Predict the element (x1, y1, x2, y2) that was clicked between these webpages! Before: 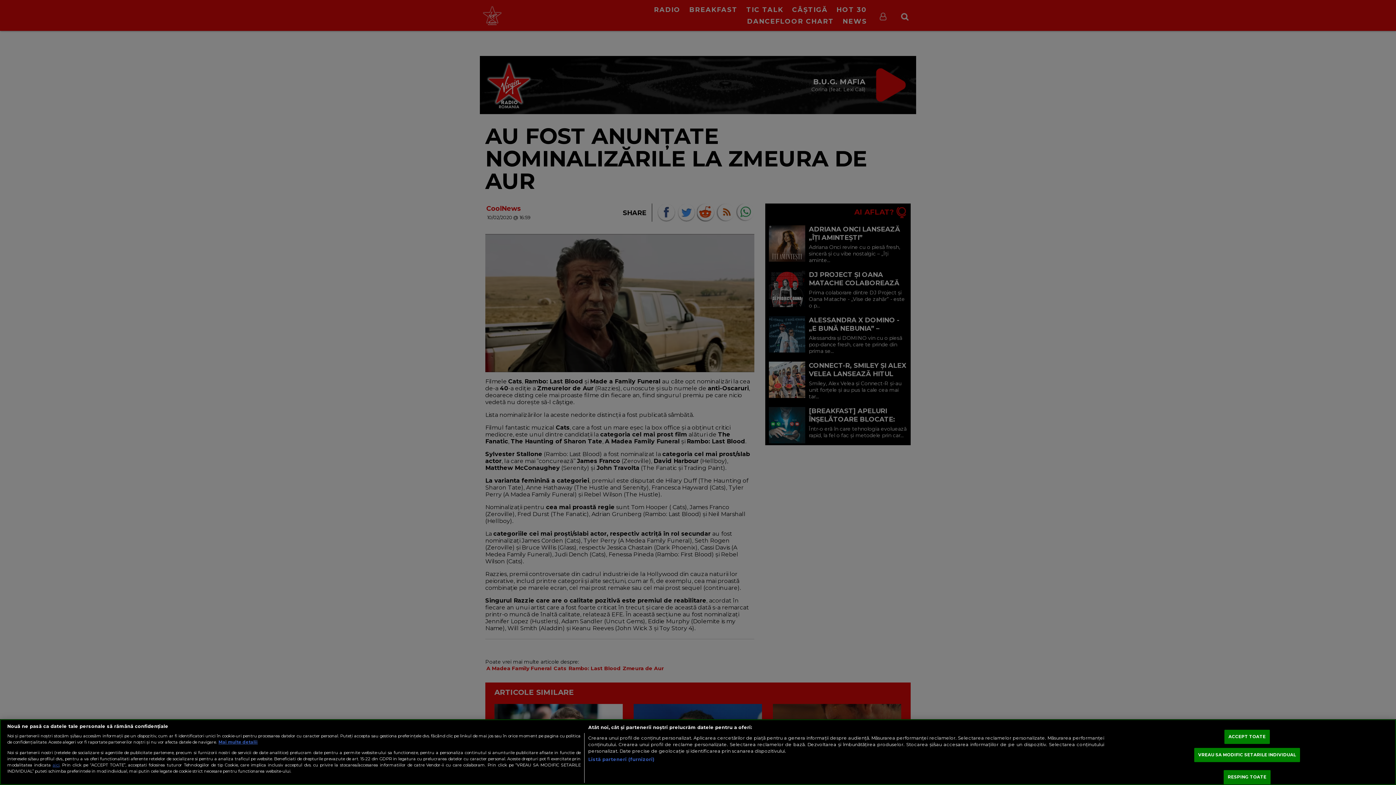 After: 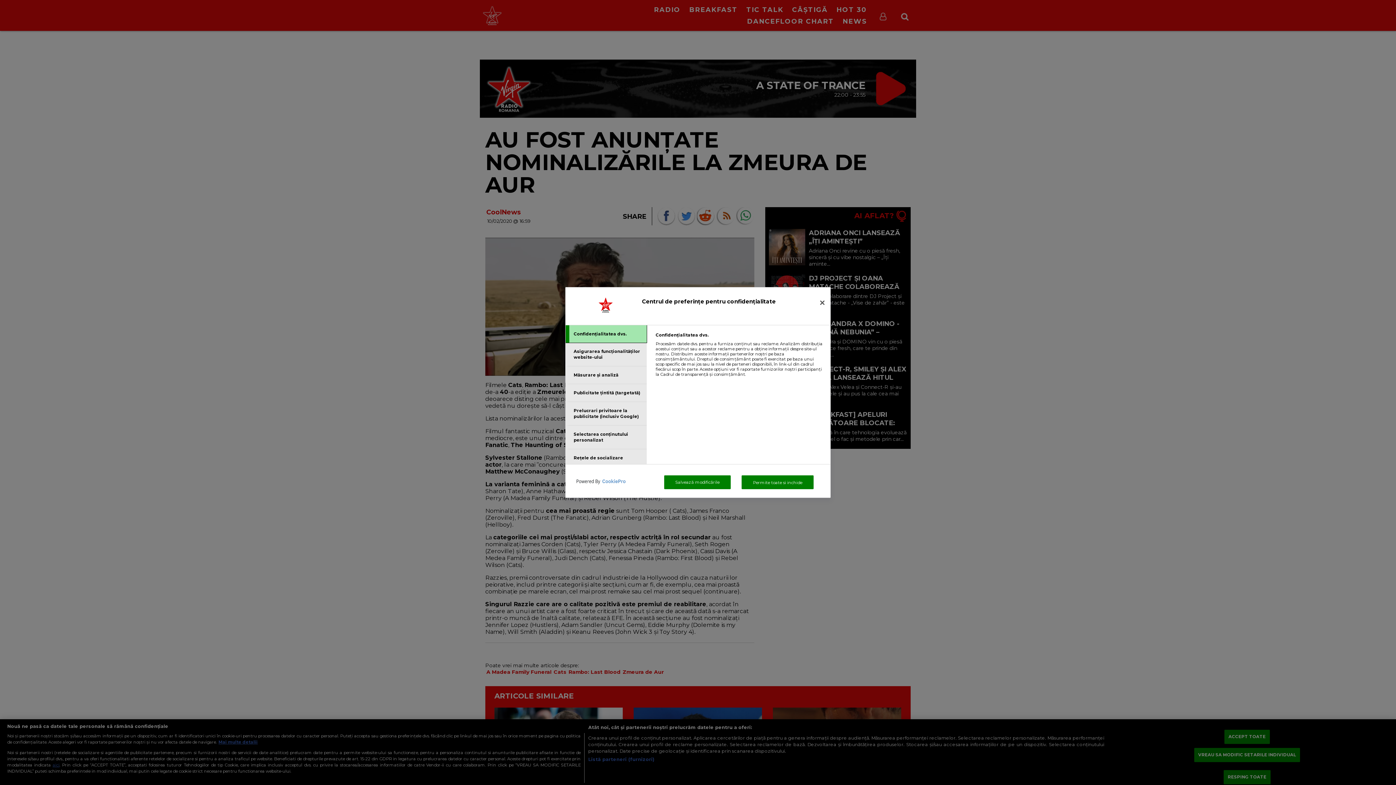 Action: label: VREAU SA MODIFIC SETARILE INDIVIDUAL bbox: (1194, 748, 1300, 762)